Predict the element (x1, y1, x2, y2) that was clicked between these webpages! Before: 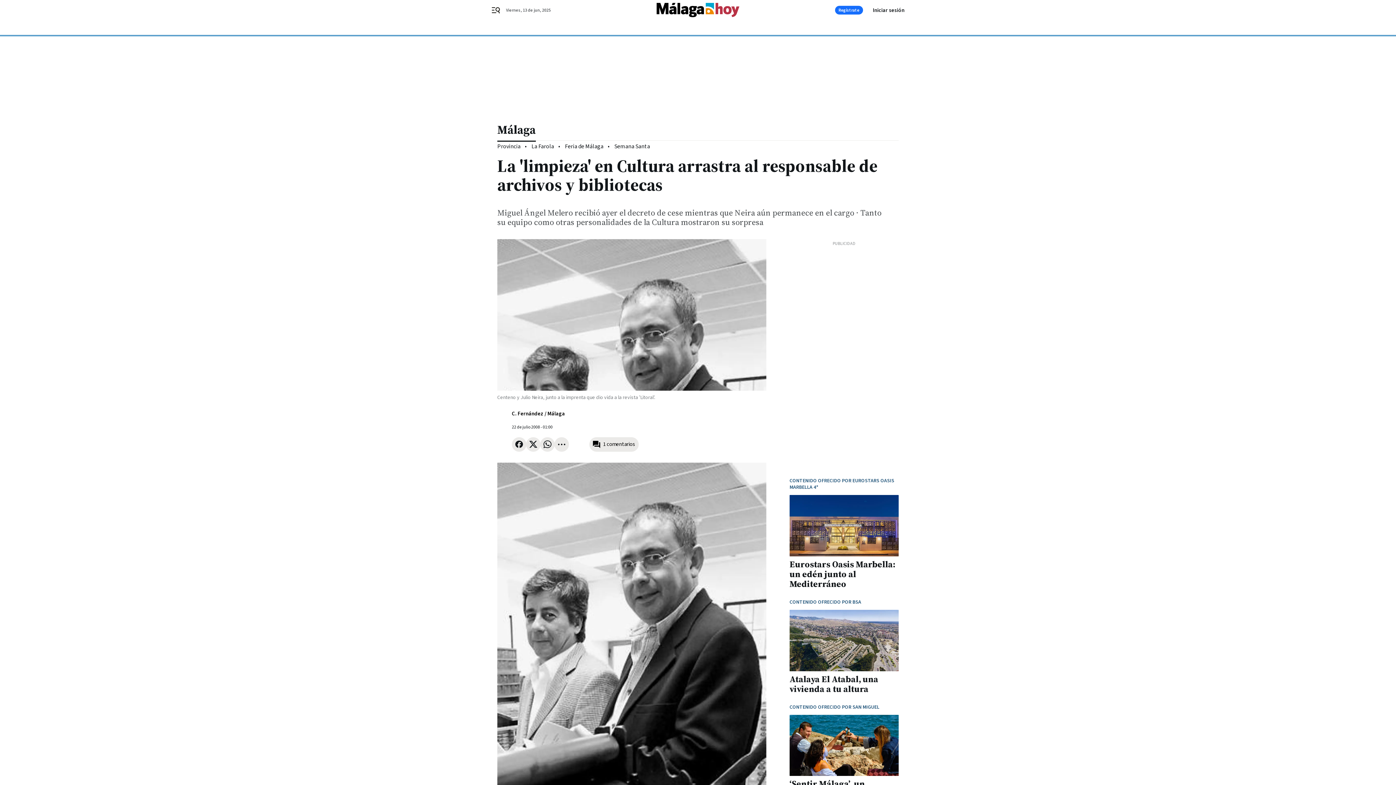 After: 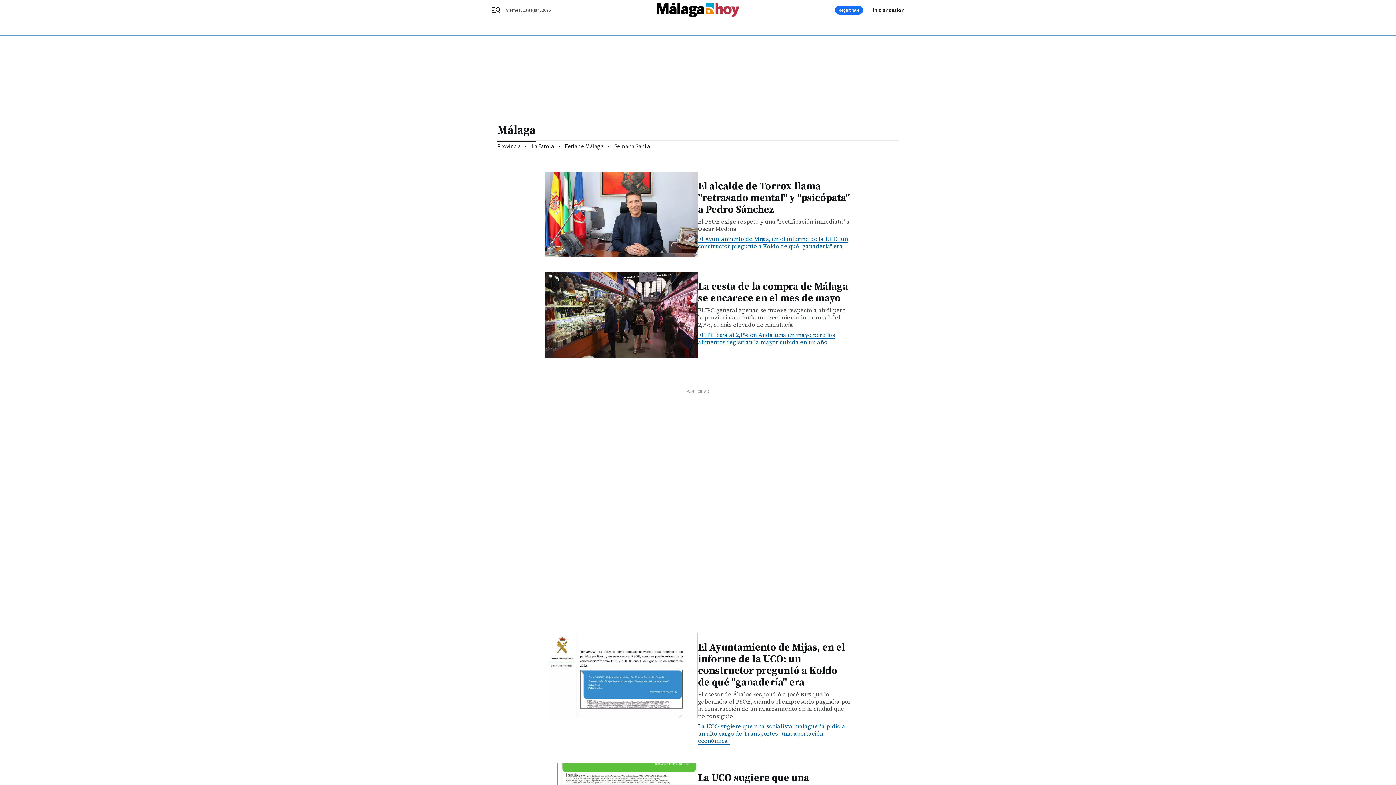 Action: bbox: (497, 116, 898, 140) label: Málaga